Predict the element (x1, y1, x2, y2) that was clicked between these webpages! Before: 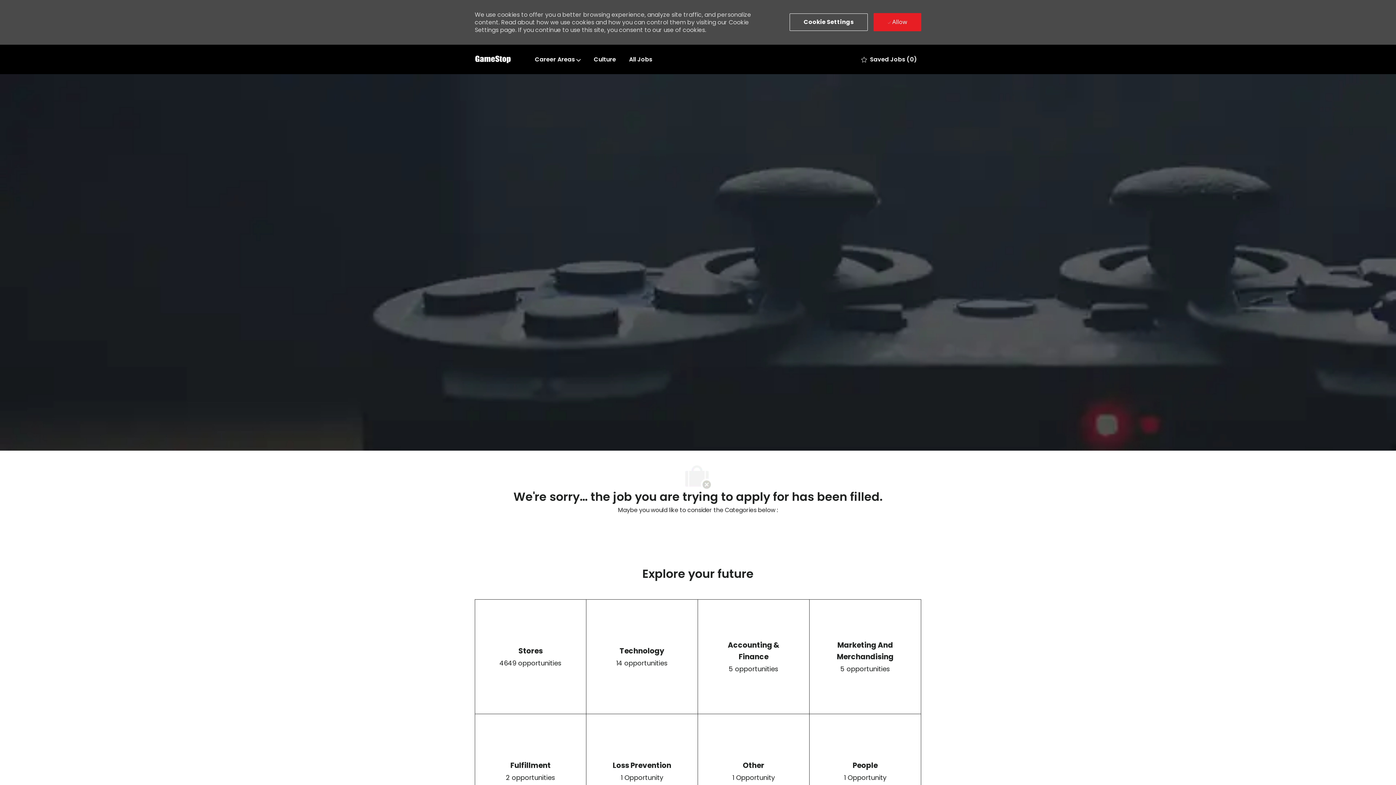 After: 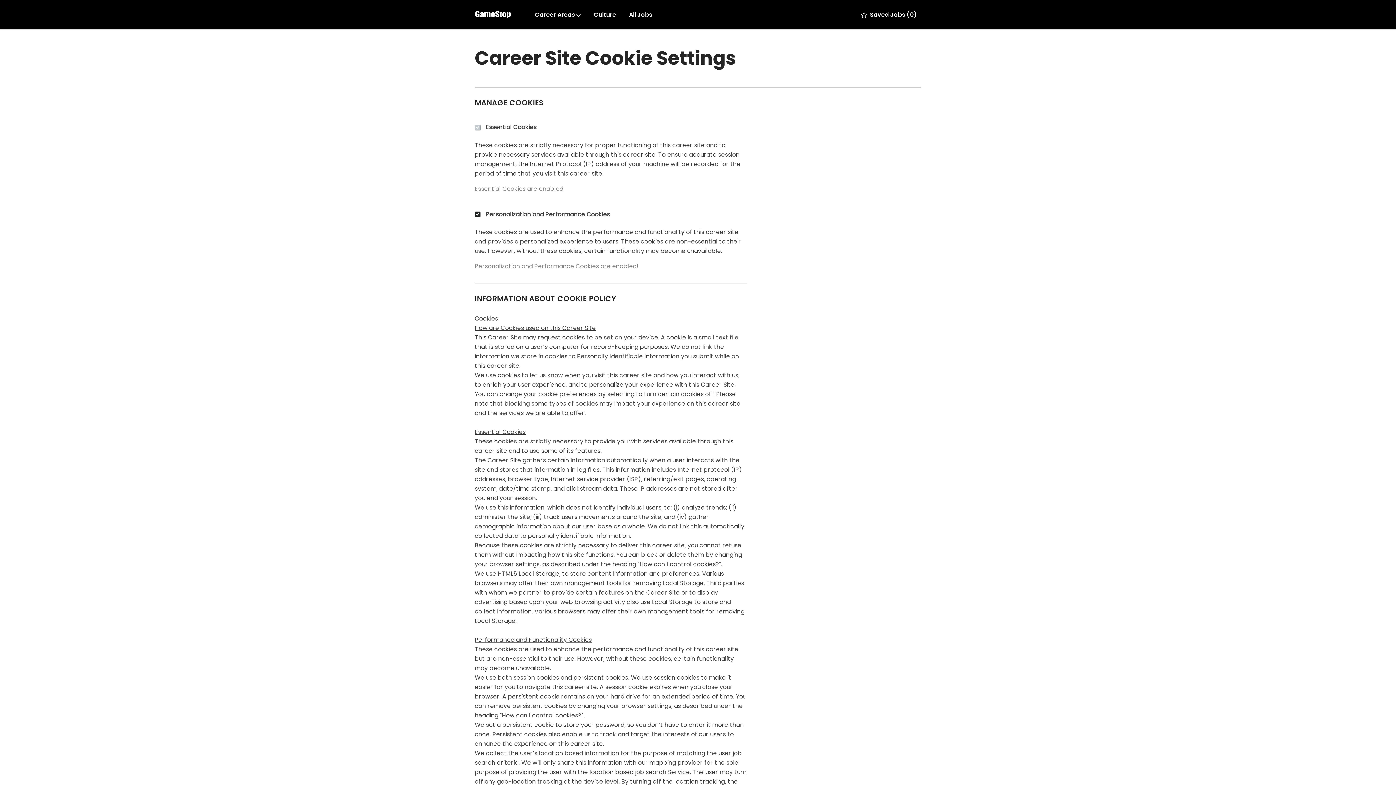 Action: label: Click here to change your Cookie Settings bbox: (789, 13, 868, 30)